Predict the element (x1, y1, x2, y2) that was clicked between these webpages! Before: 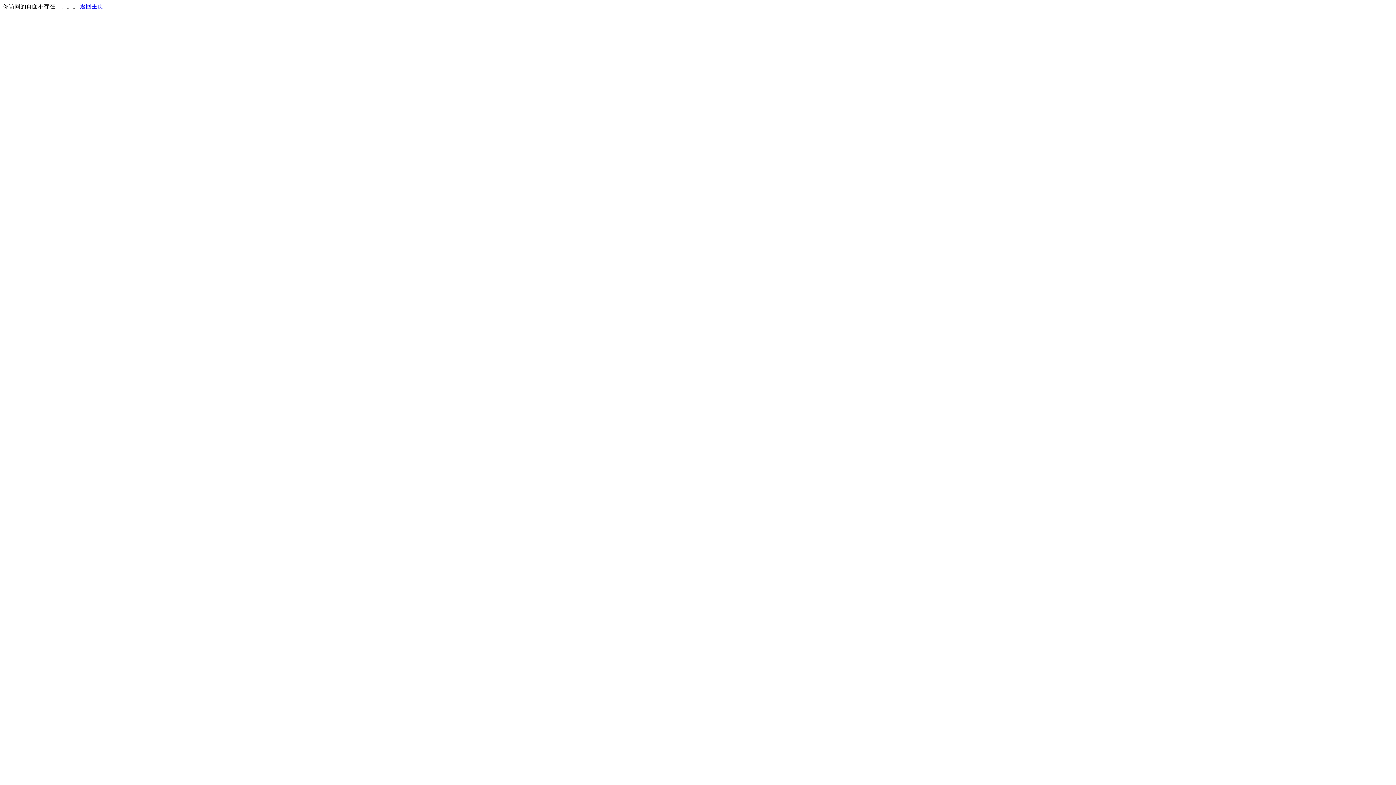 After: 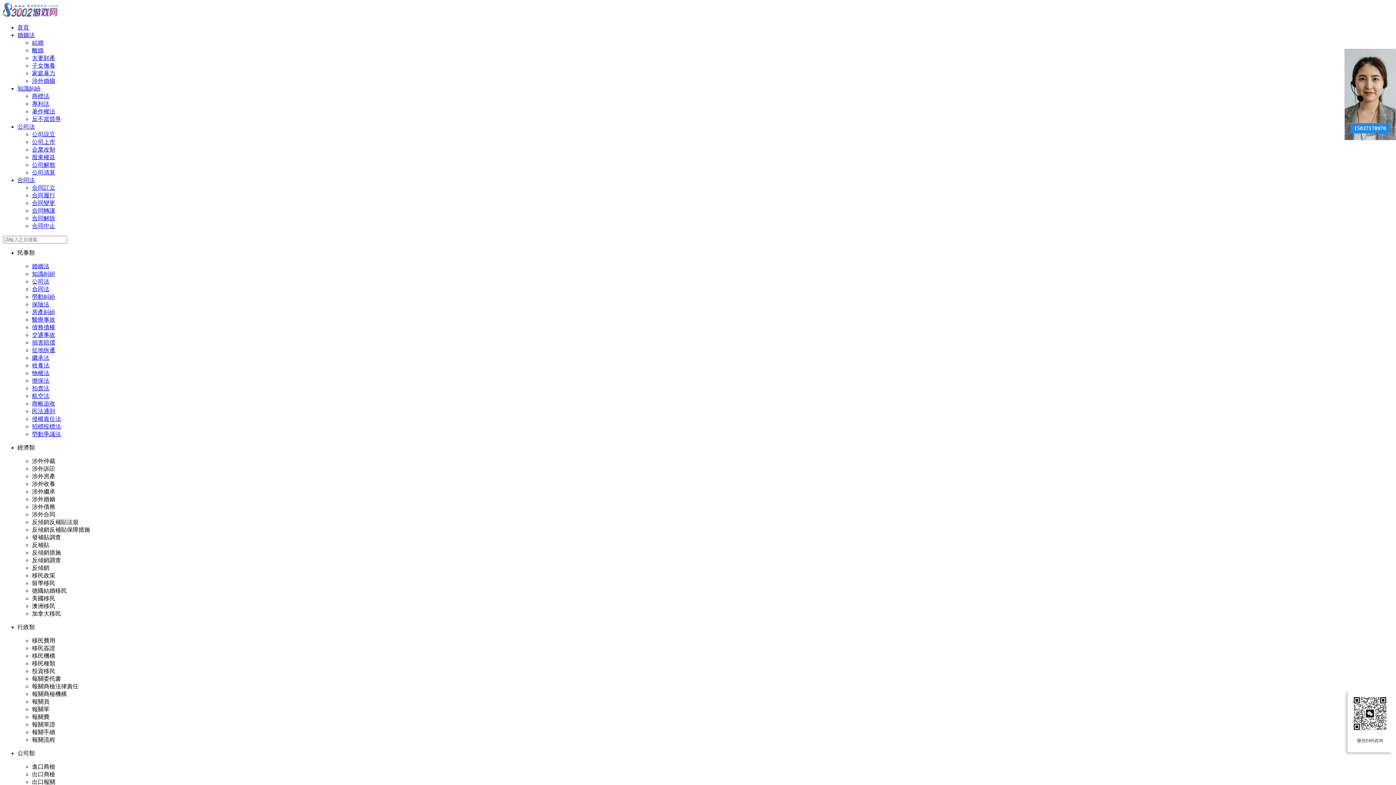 Action: label: 返回主页 bbox: (80, 3, 103, 9)